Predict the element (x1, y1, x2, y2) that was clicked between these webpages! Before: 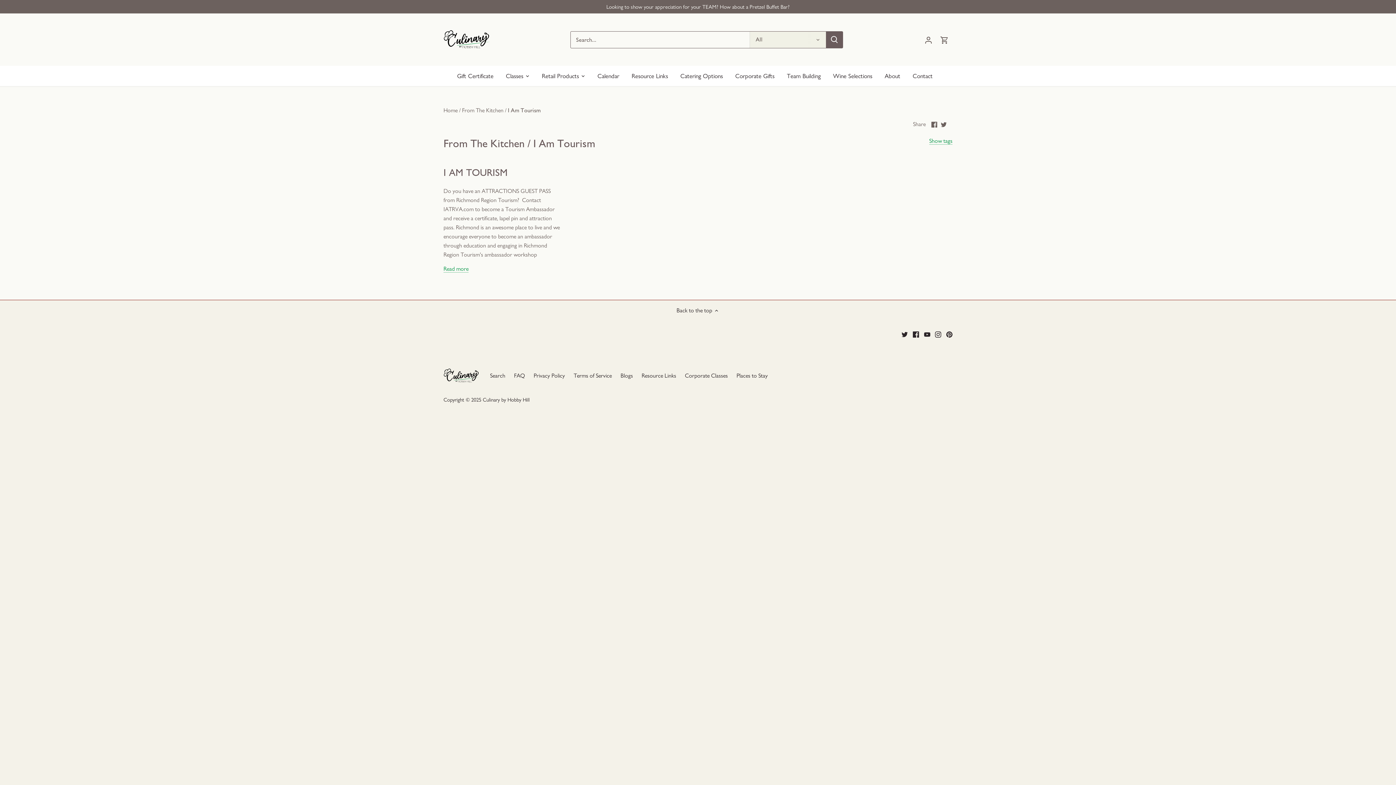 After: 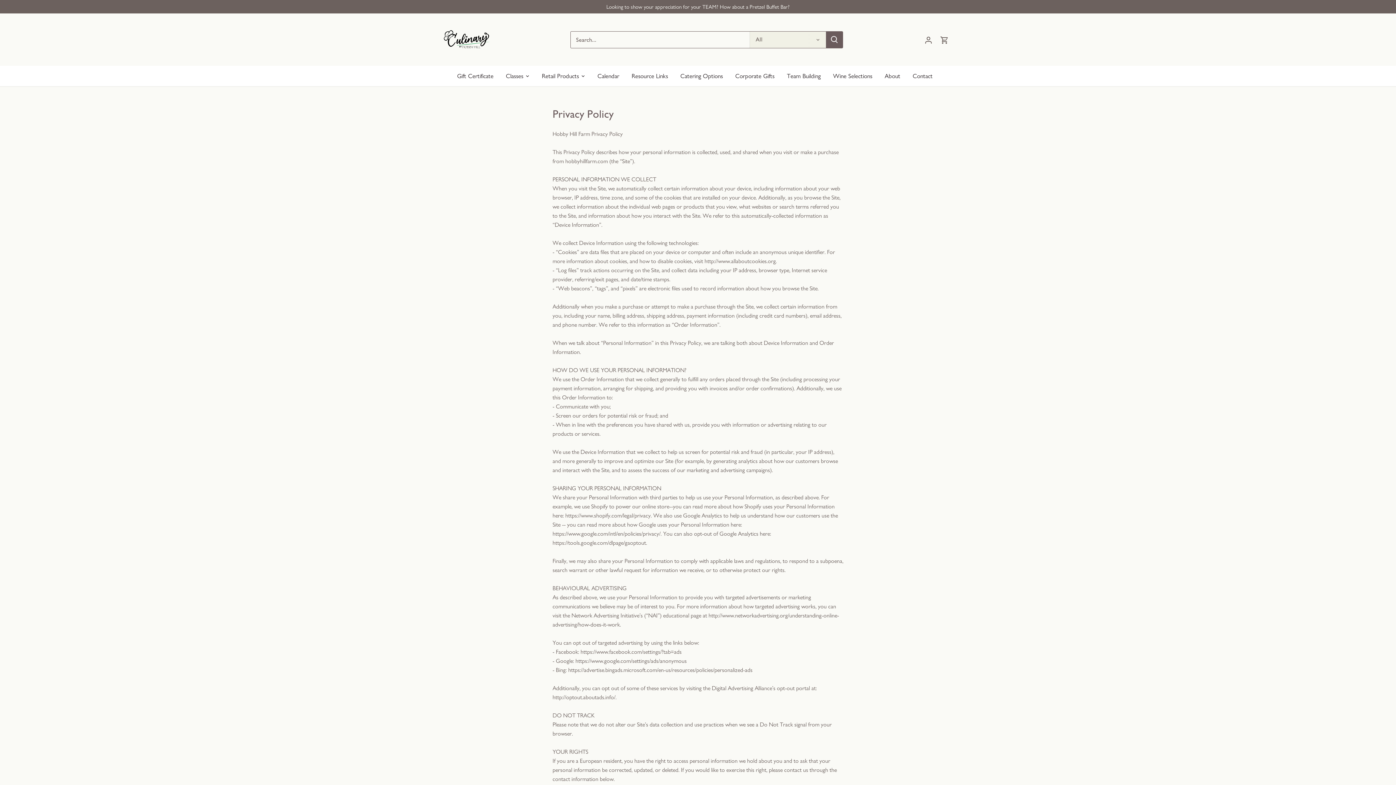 Action: label: Privacy Policy bbox: (533, 372, 565, 379)